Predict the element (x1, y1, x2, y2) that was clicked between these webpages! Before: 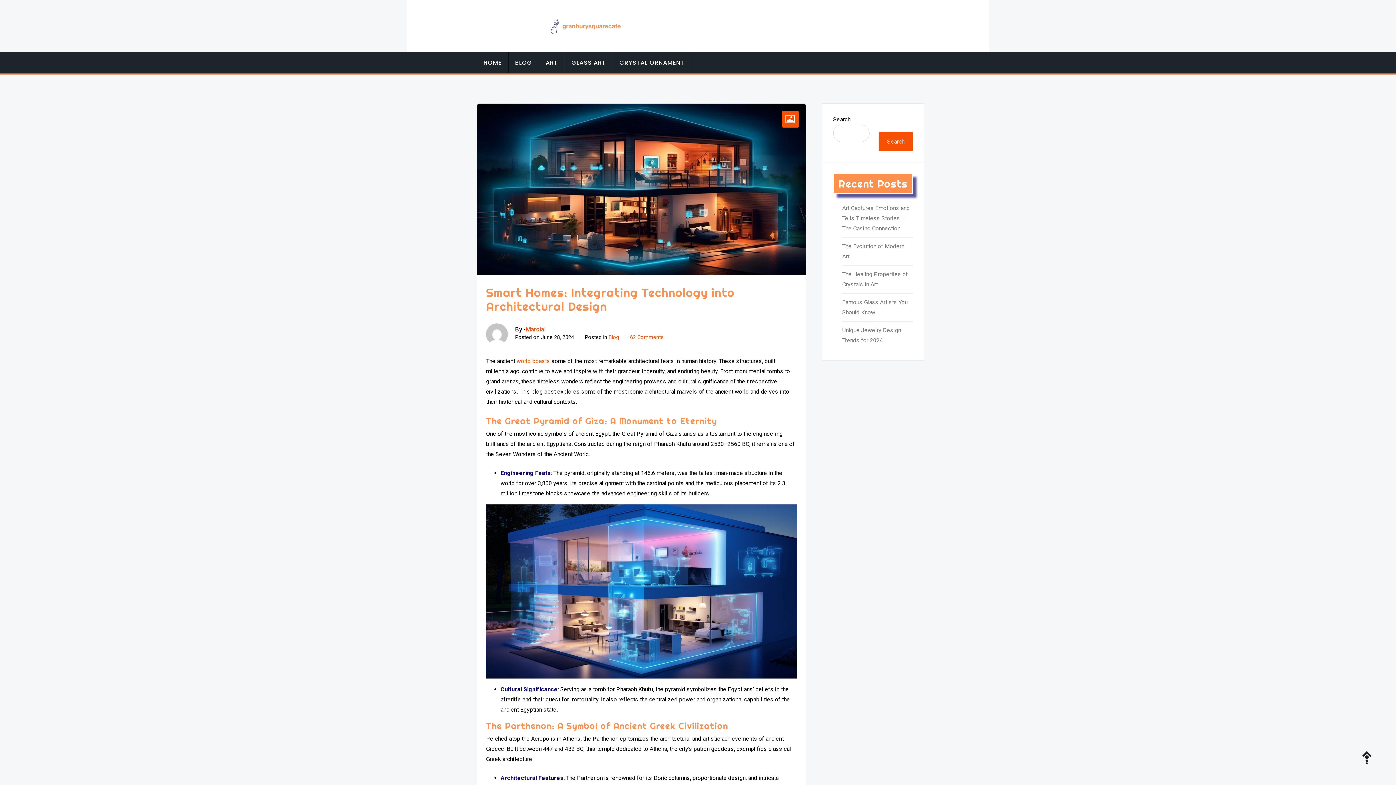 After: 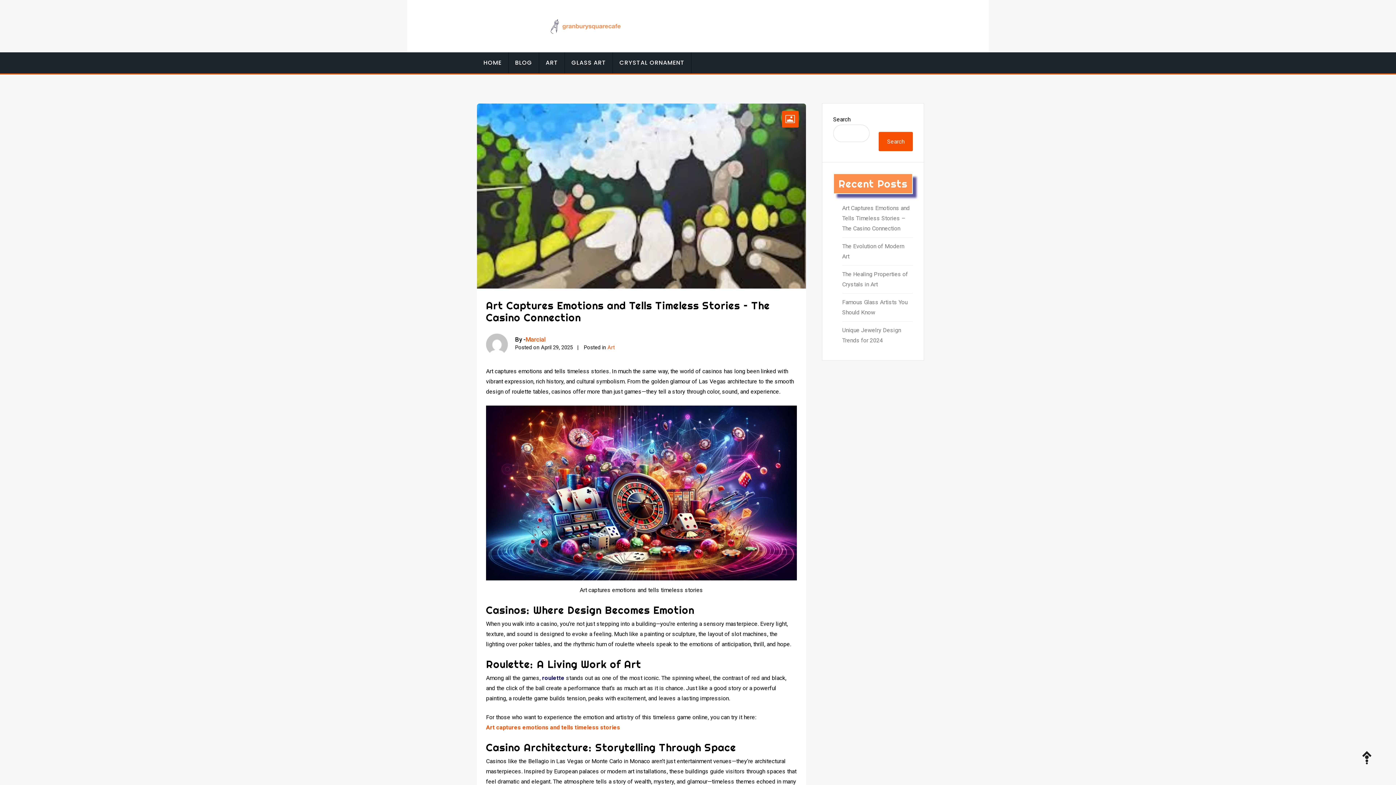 Action: bbox: (477, 52, 508, 73) label: HOME